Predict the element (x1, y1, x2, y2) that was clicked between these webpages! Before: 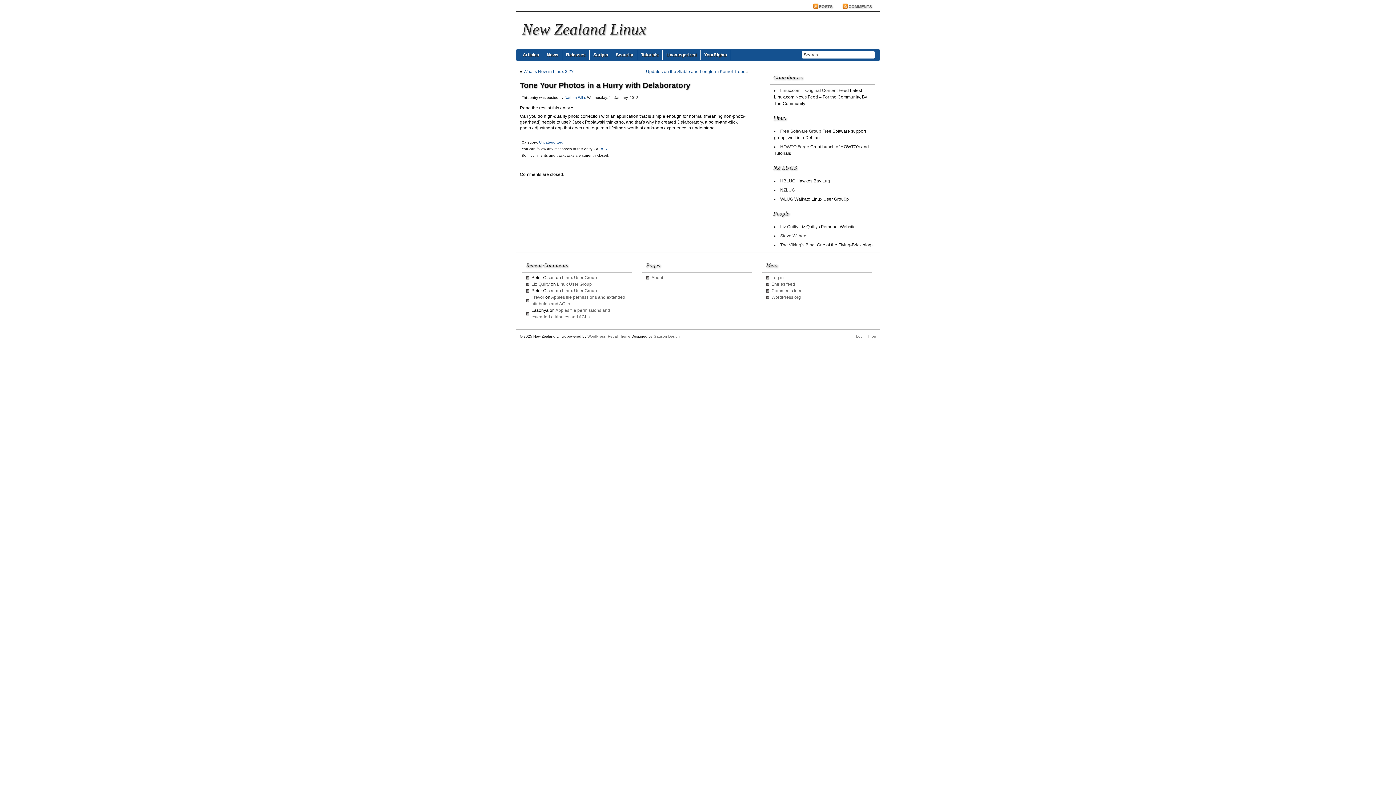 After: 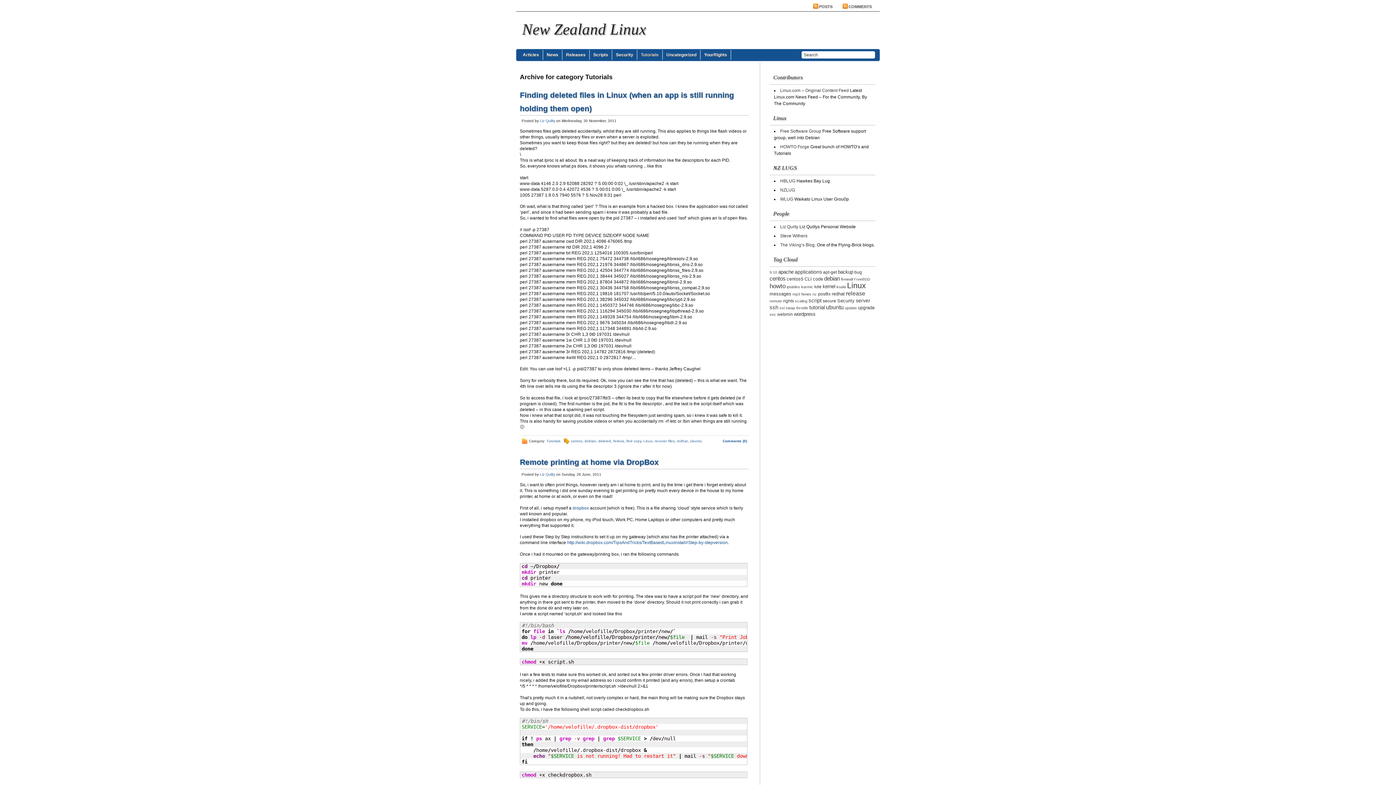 Action: bbox: (637, 49, 662, 60) label: Tutorials